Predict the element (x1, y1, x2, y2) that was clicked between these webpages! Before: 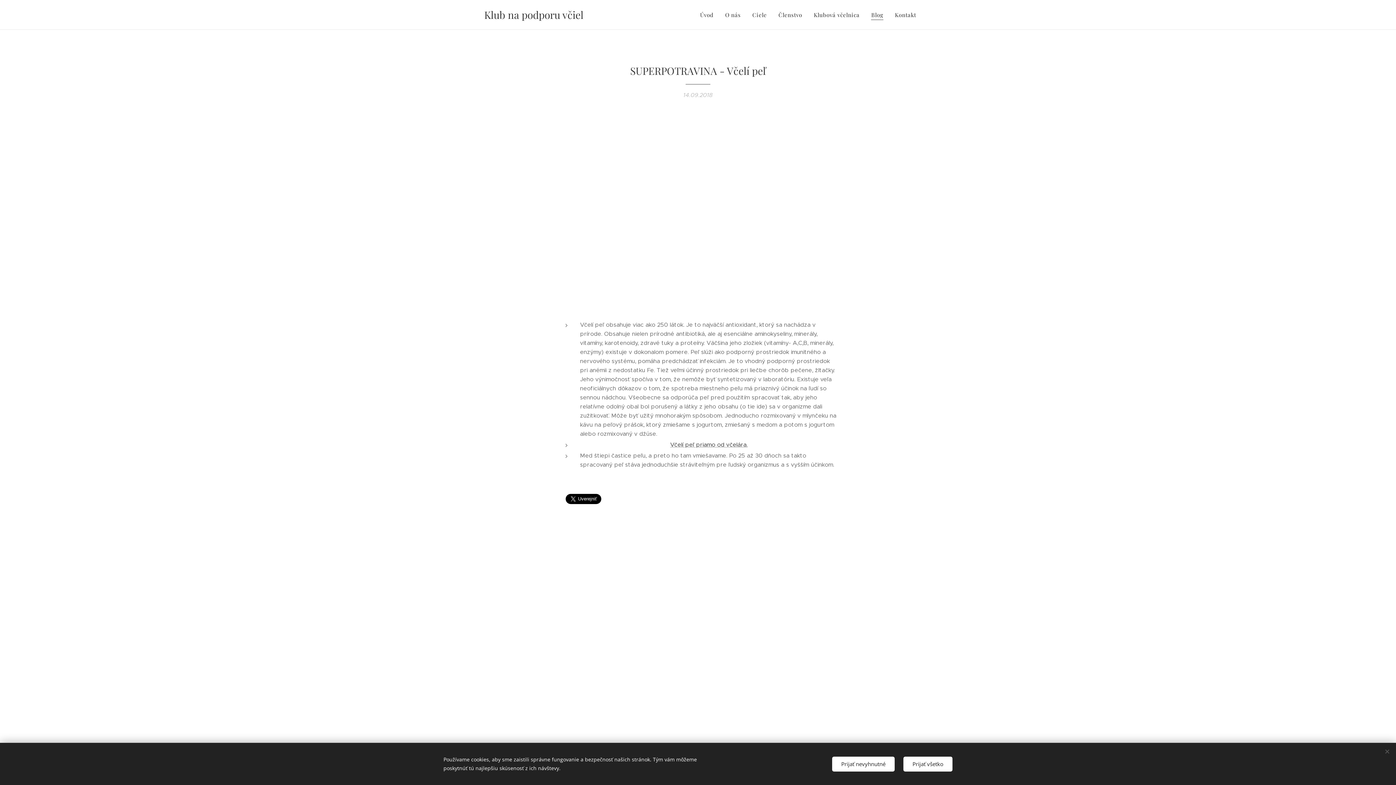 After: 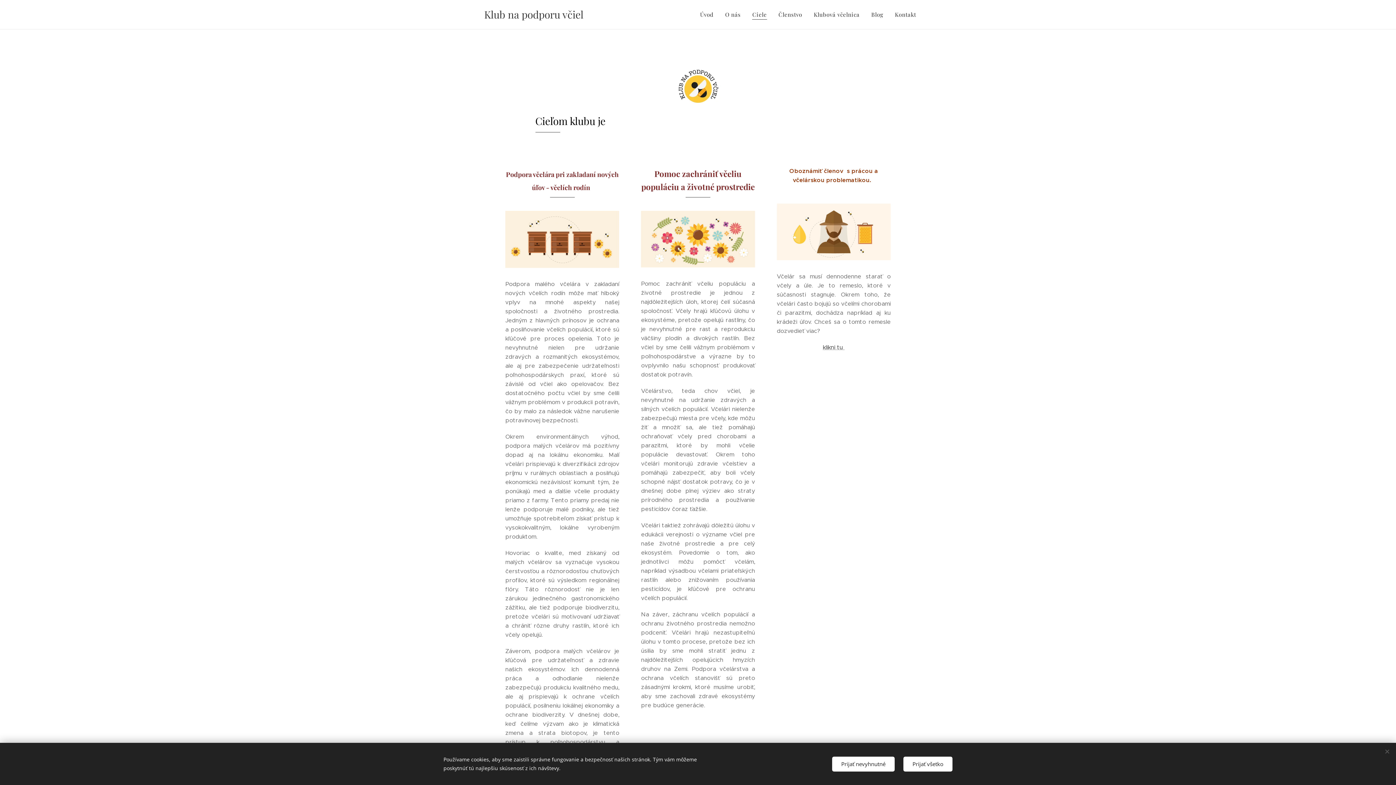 Action: bbox: (746, 5, 772, 24) label: Ciele